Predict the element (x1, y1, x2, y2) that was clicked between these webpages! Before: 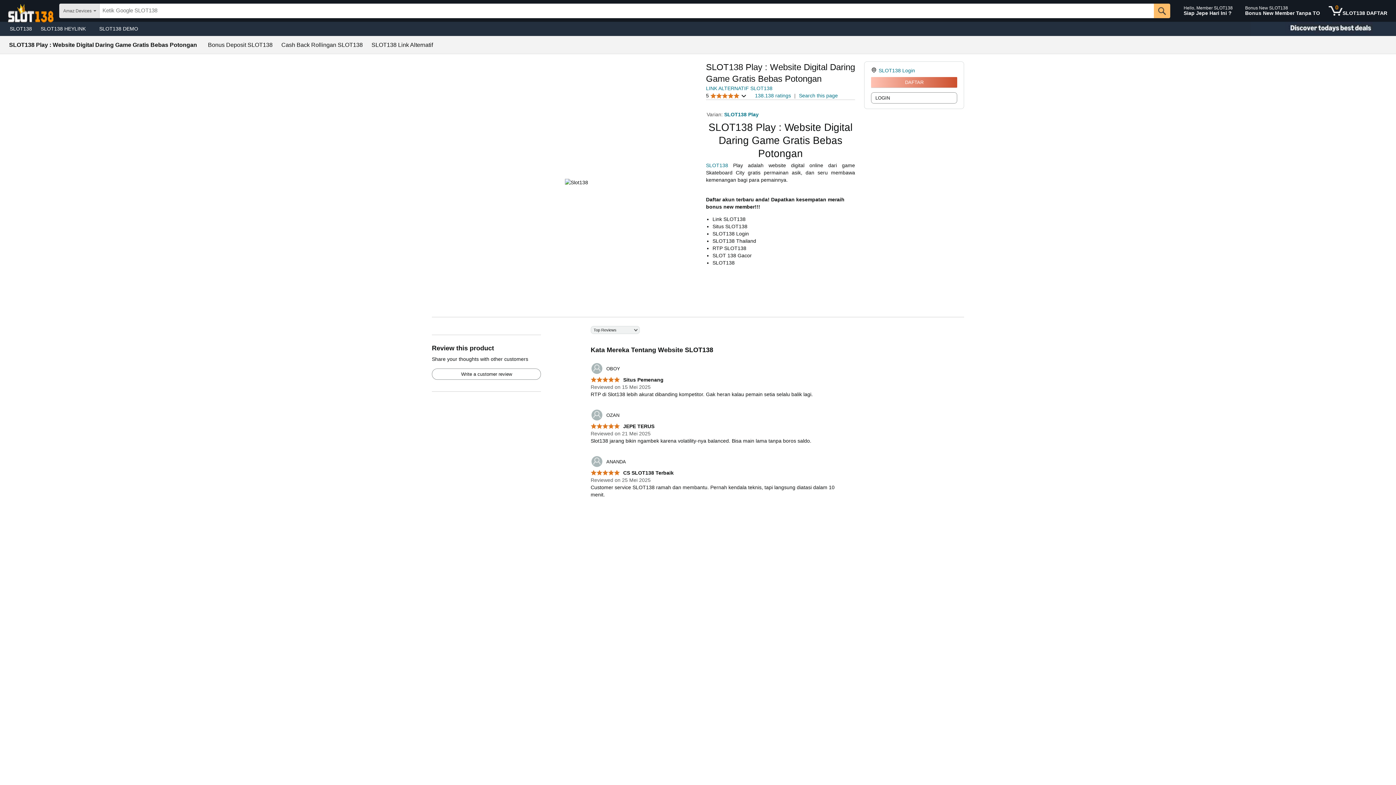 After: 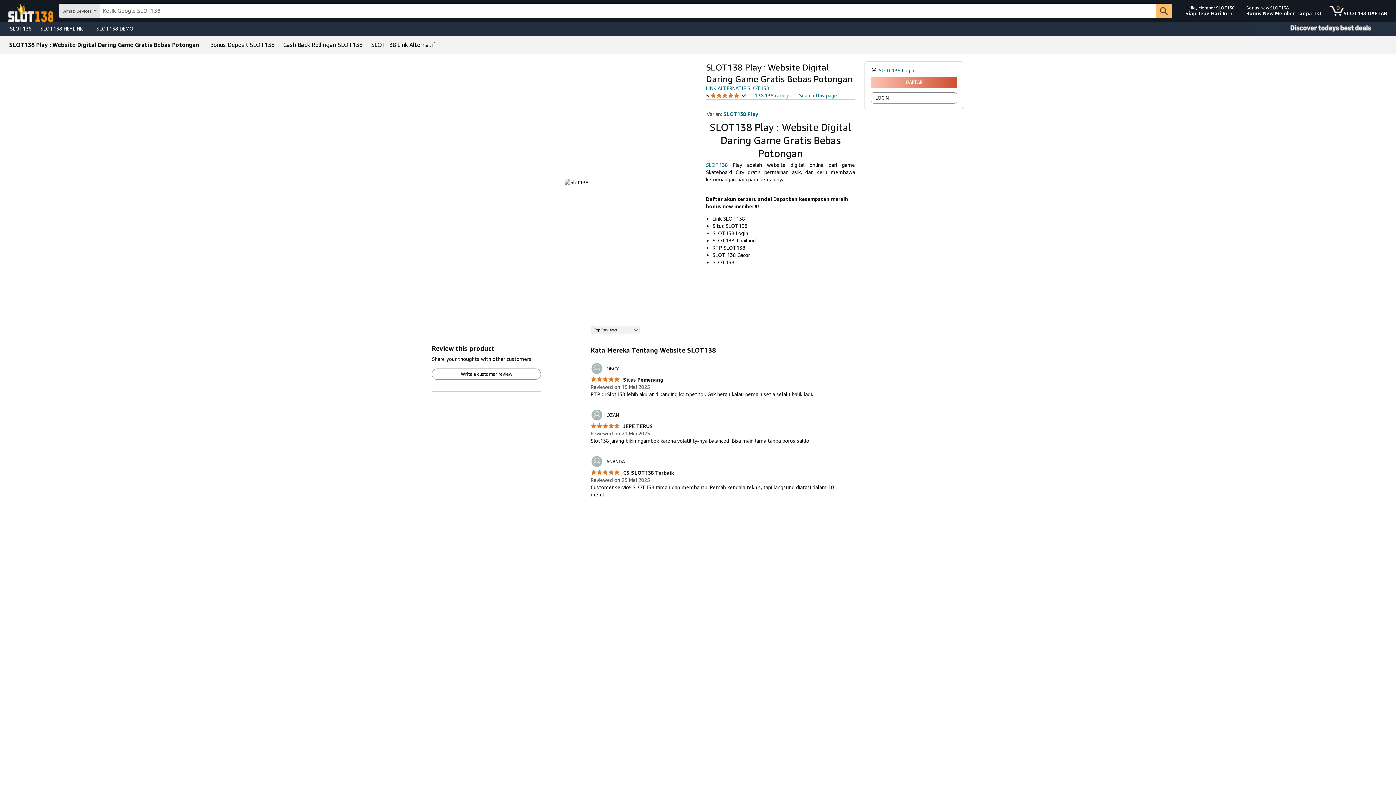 Action: bbox: (9, 42, 197, 48) label: SLOT138 Play : Website Digital Daring Game Gratis Bebas Potongan